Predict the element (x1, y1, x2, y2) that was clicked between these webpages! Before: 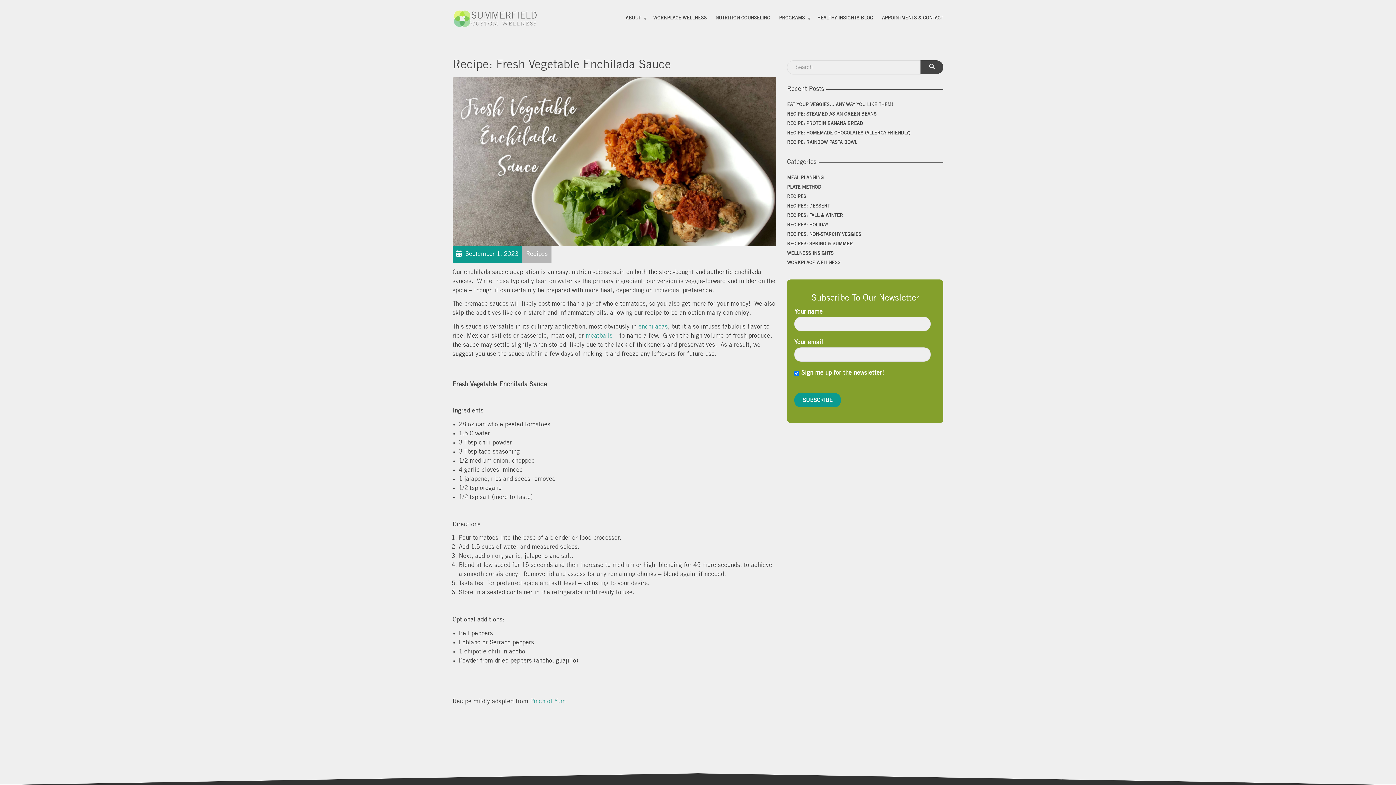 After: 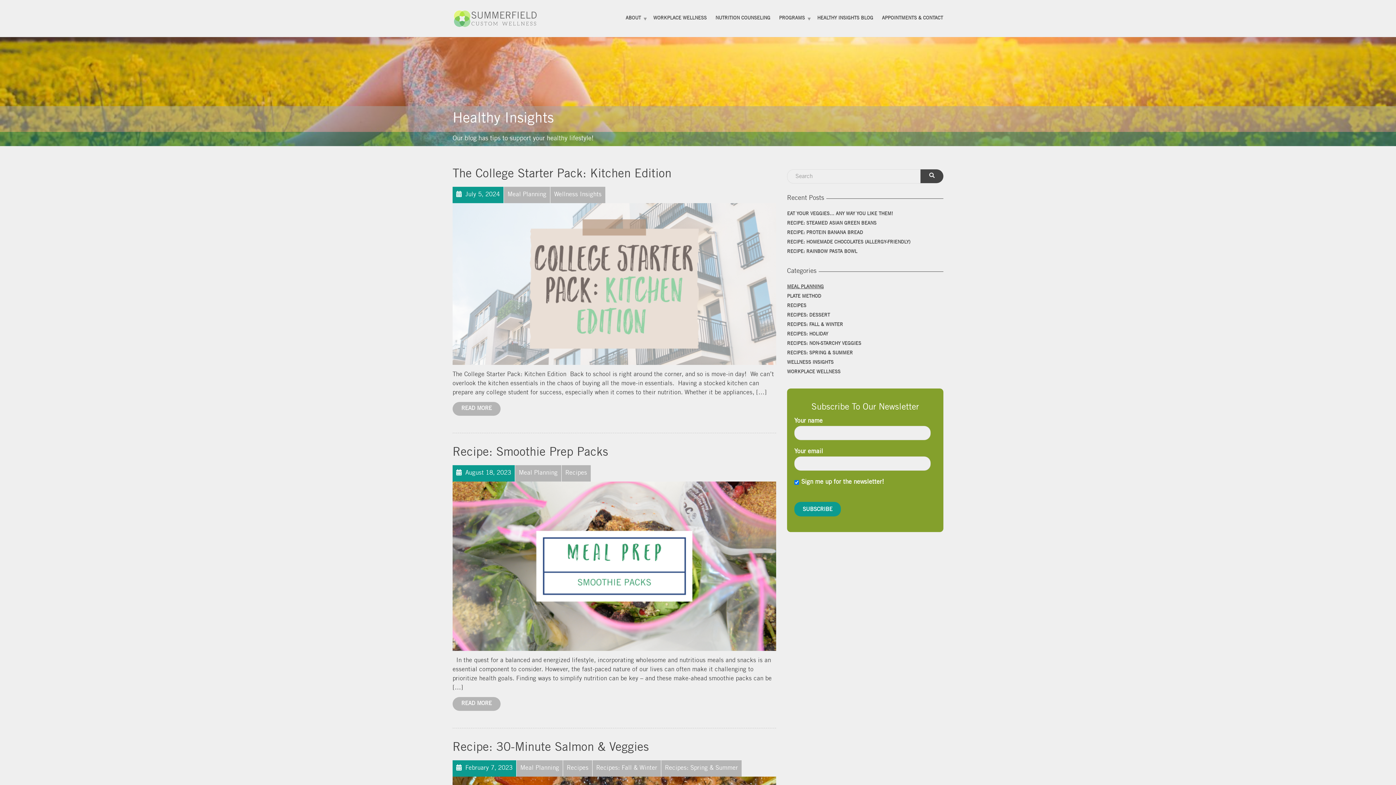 Action: label: MEAL PLANNING bbox: (787, 173, 824, 182)